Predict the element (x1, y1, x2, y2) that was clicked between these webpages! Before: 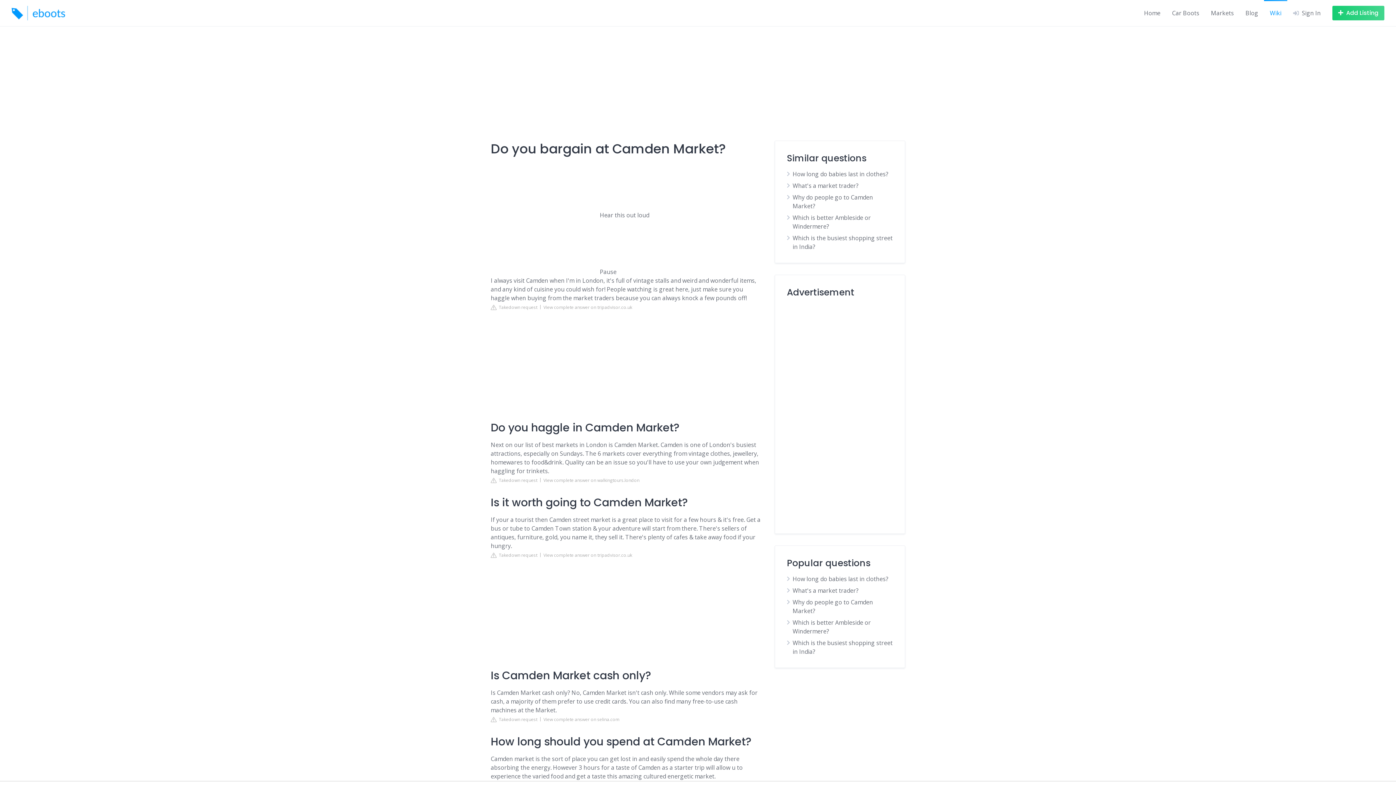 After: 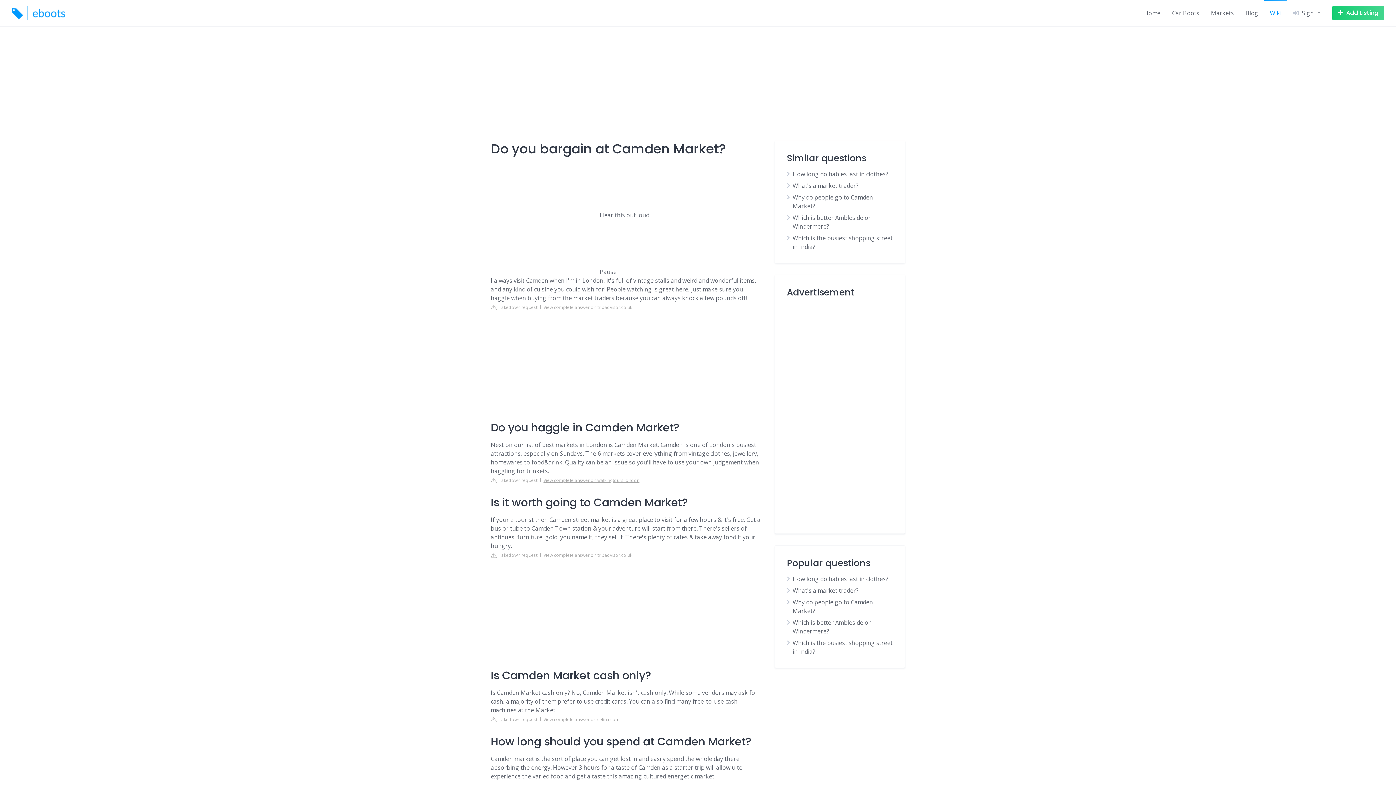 Action: bbox: (543, 476, 639, 484) label: View complete answer on walkingtours.london